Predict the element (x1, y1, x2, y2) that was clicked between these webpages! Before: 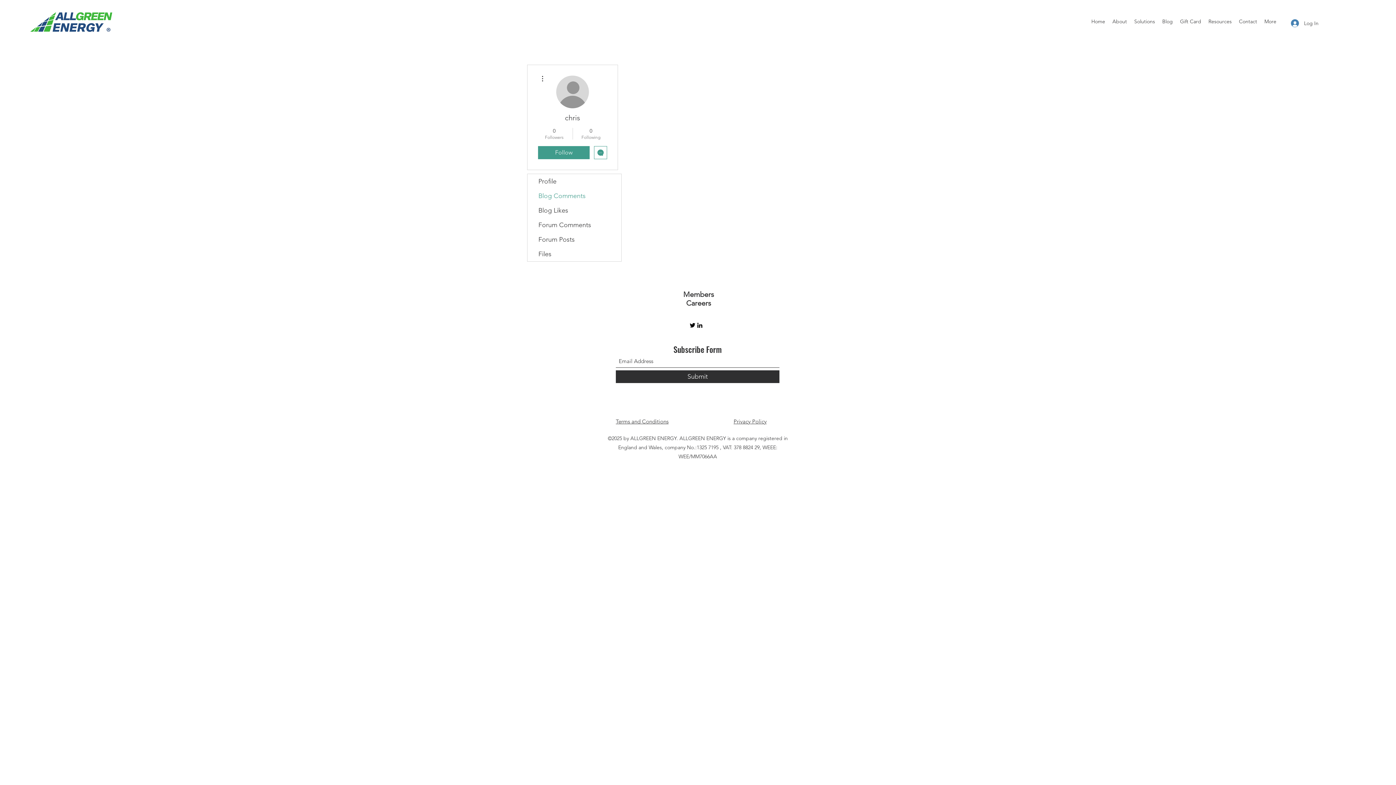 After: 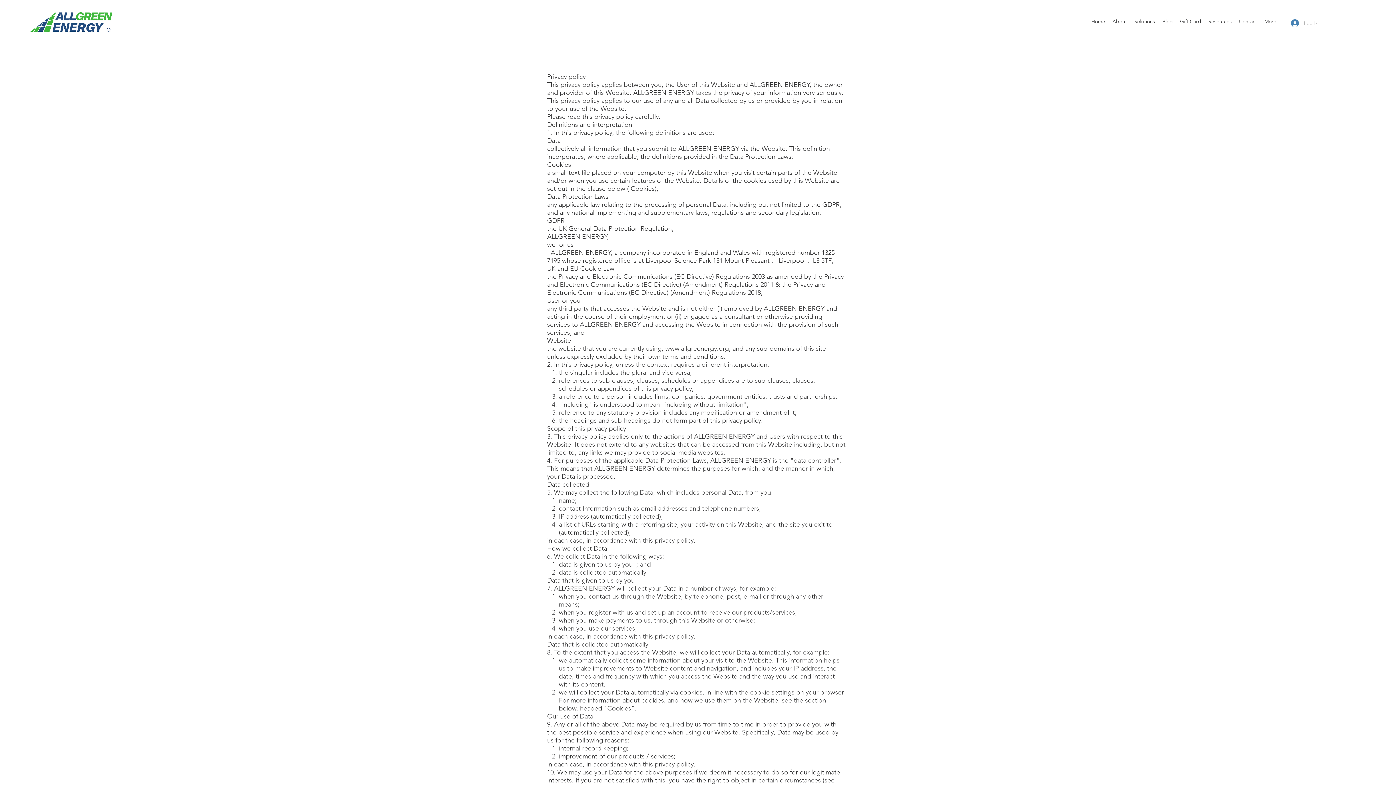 Action: label: Privacy Policy bbox: (733, 418, 766, 425)